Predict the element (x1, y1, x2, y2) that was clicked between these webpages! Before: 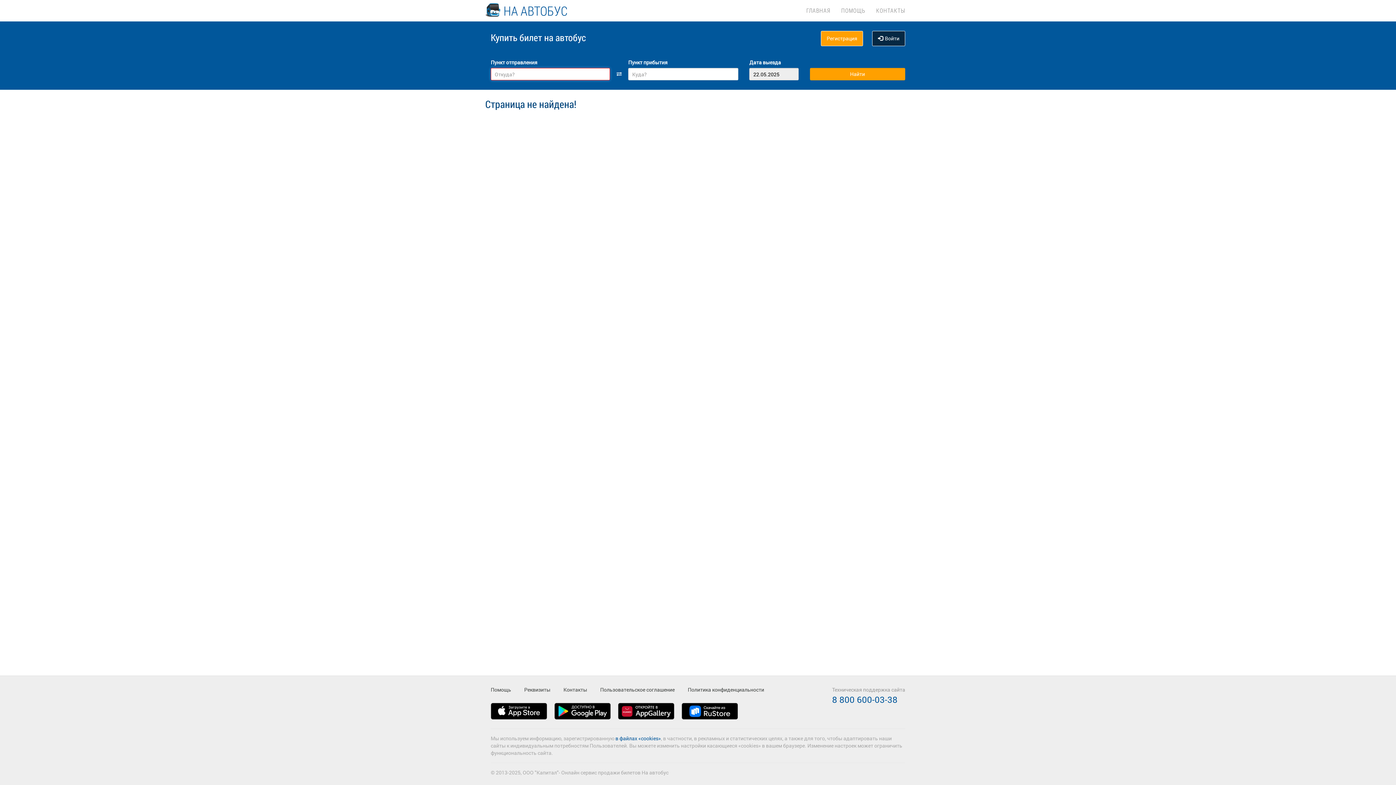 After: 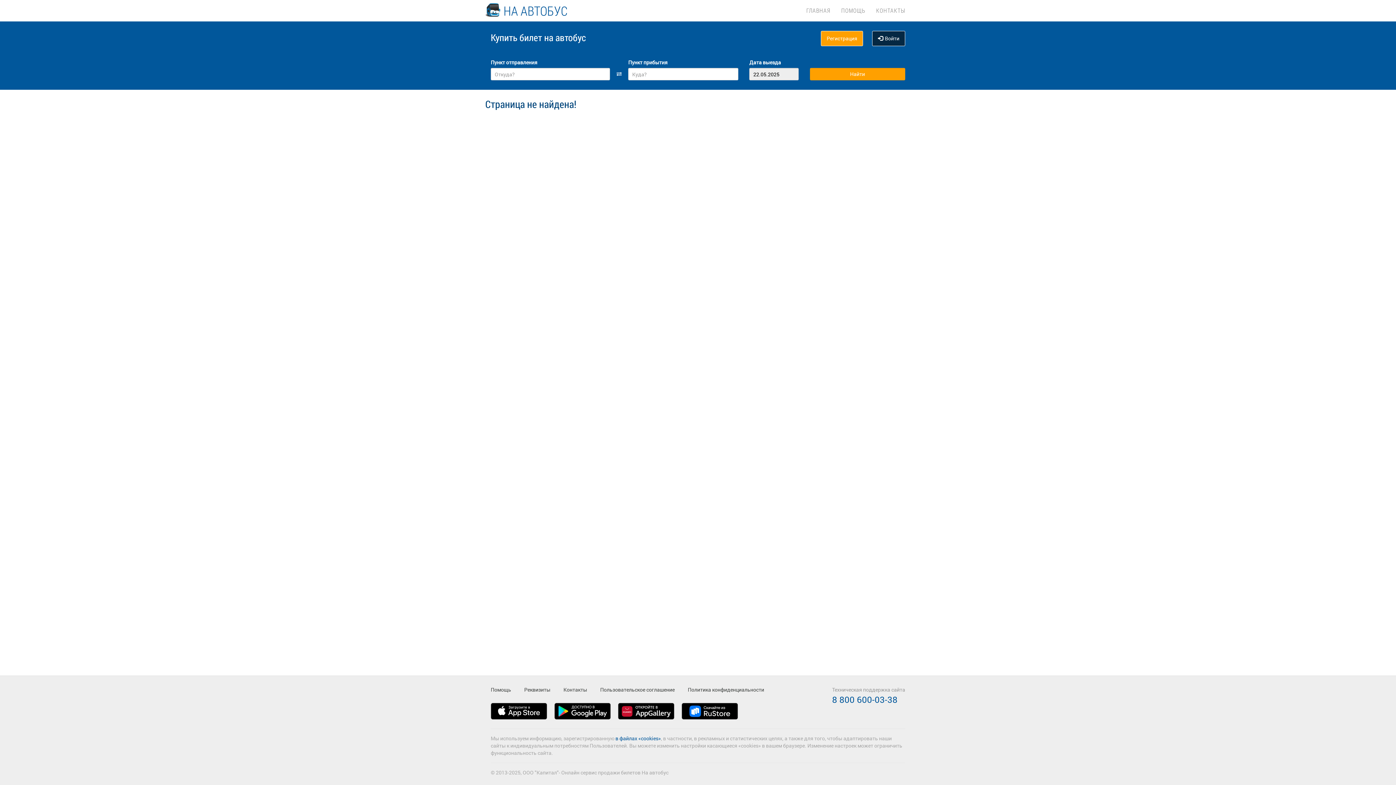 Action: bbox: (554, 703, 618, 728)